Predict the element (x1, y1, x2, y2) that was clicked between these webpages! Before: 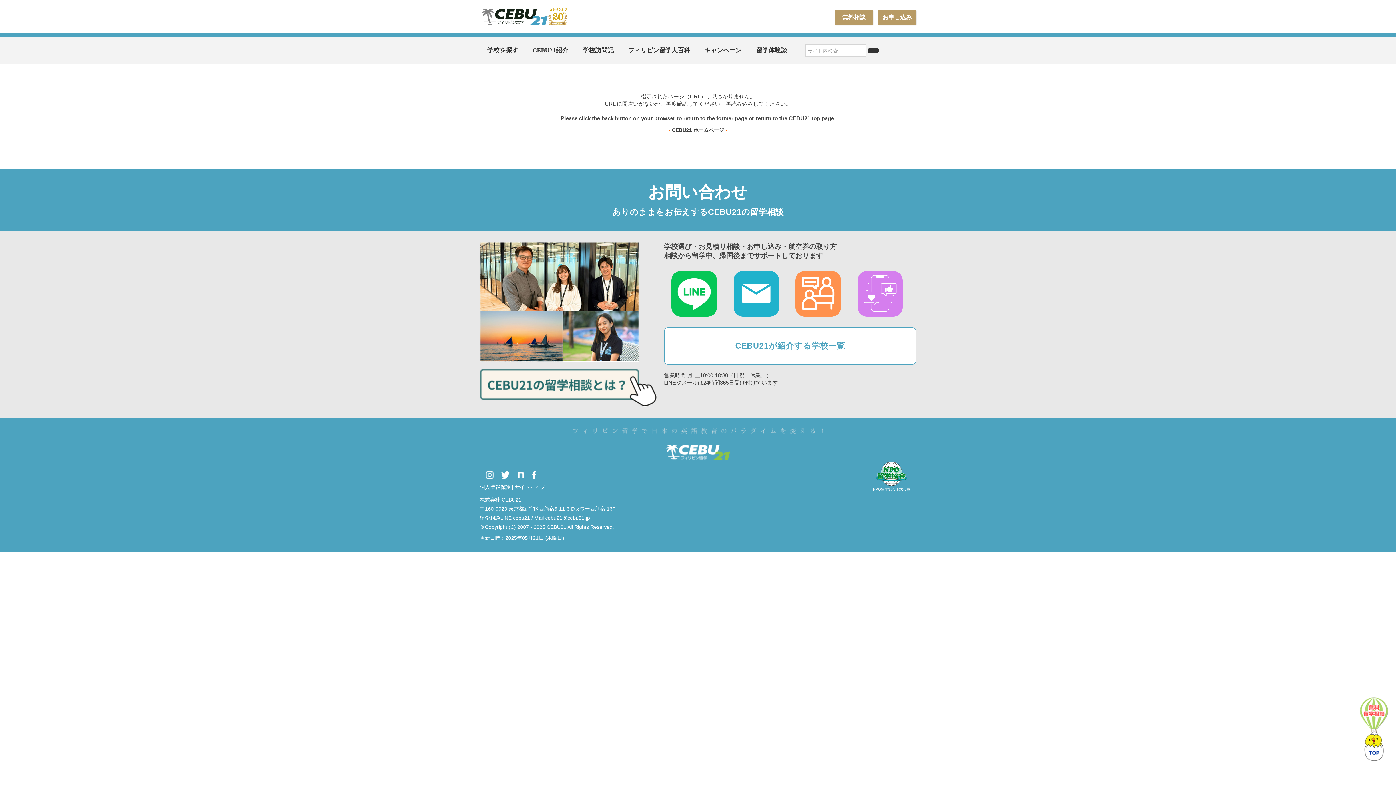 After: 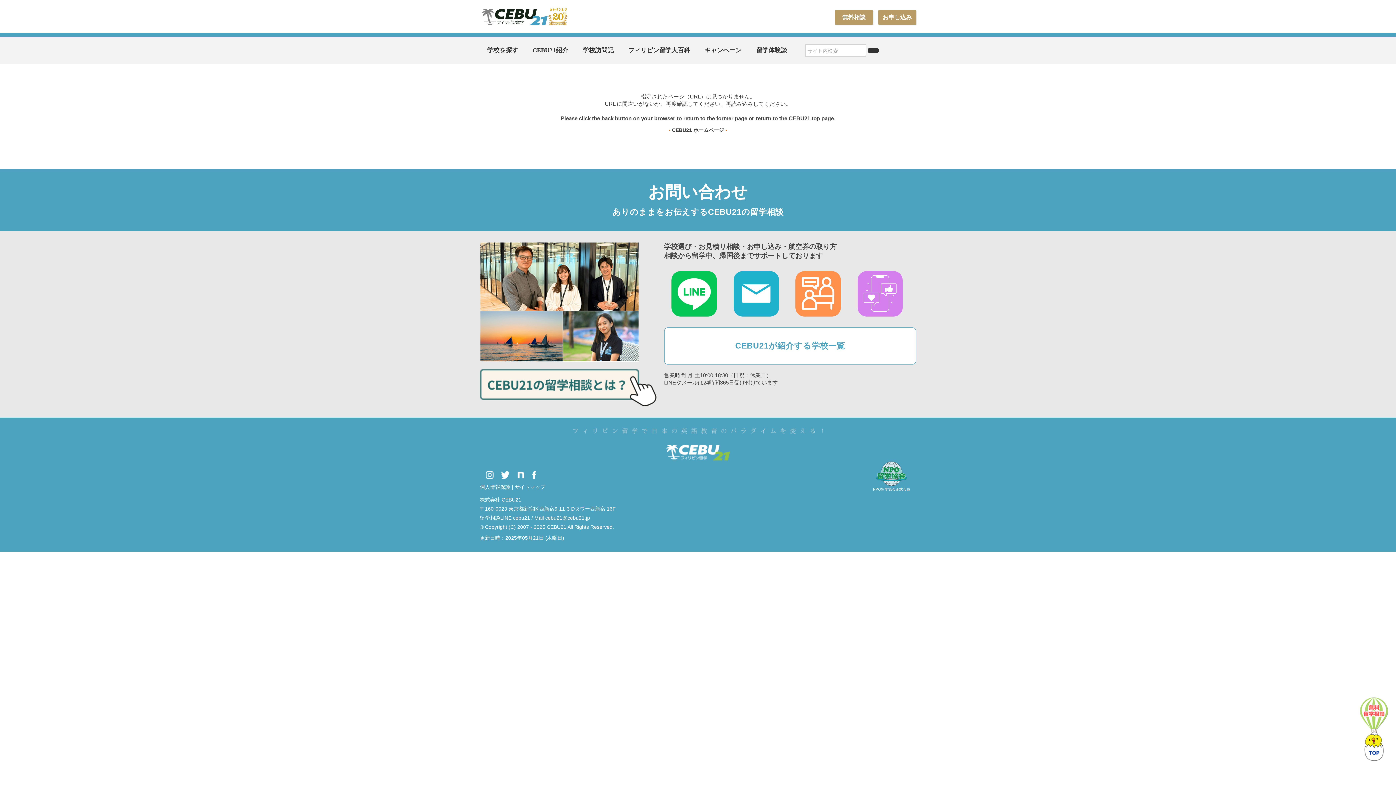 Action: bbox: (876, 471, 907, 475)